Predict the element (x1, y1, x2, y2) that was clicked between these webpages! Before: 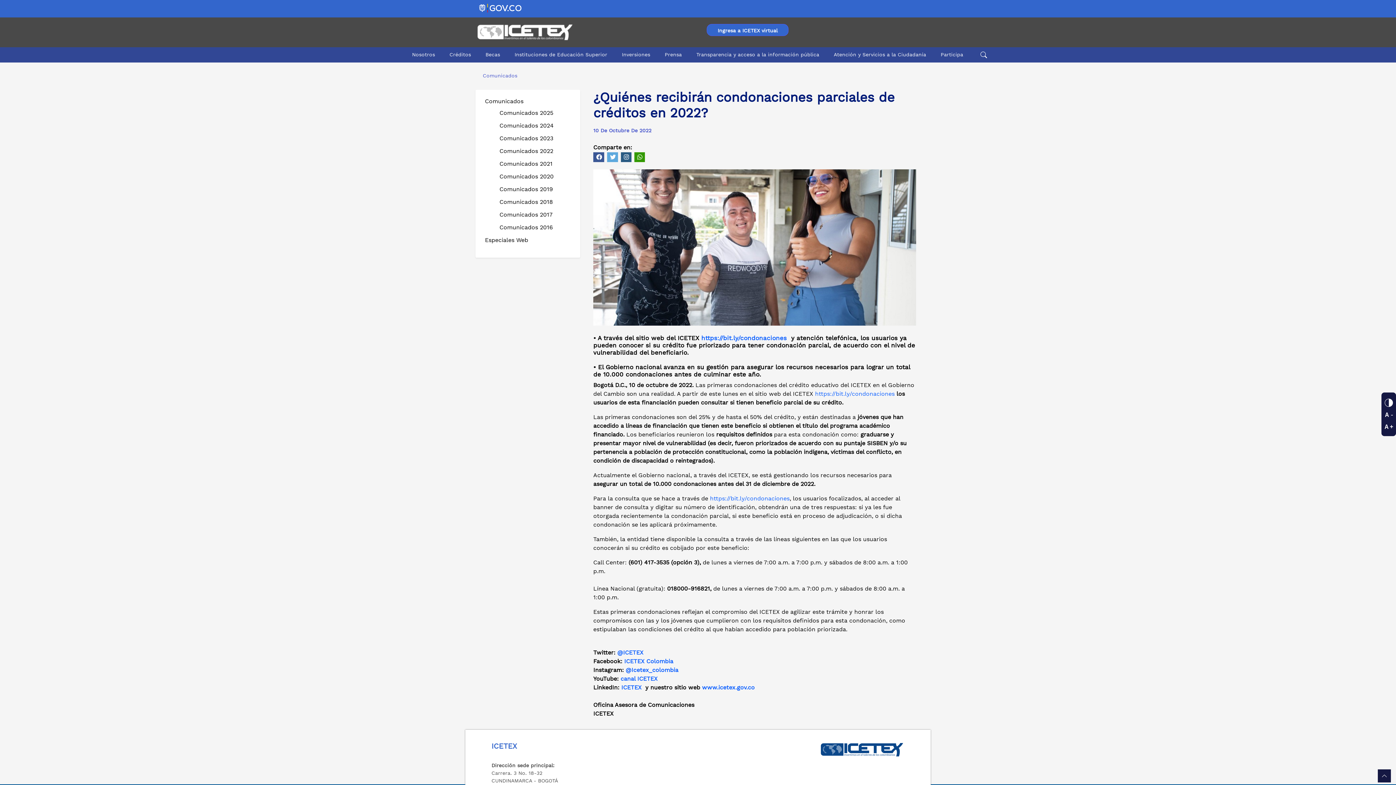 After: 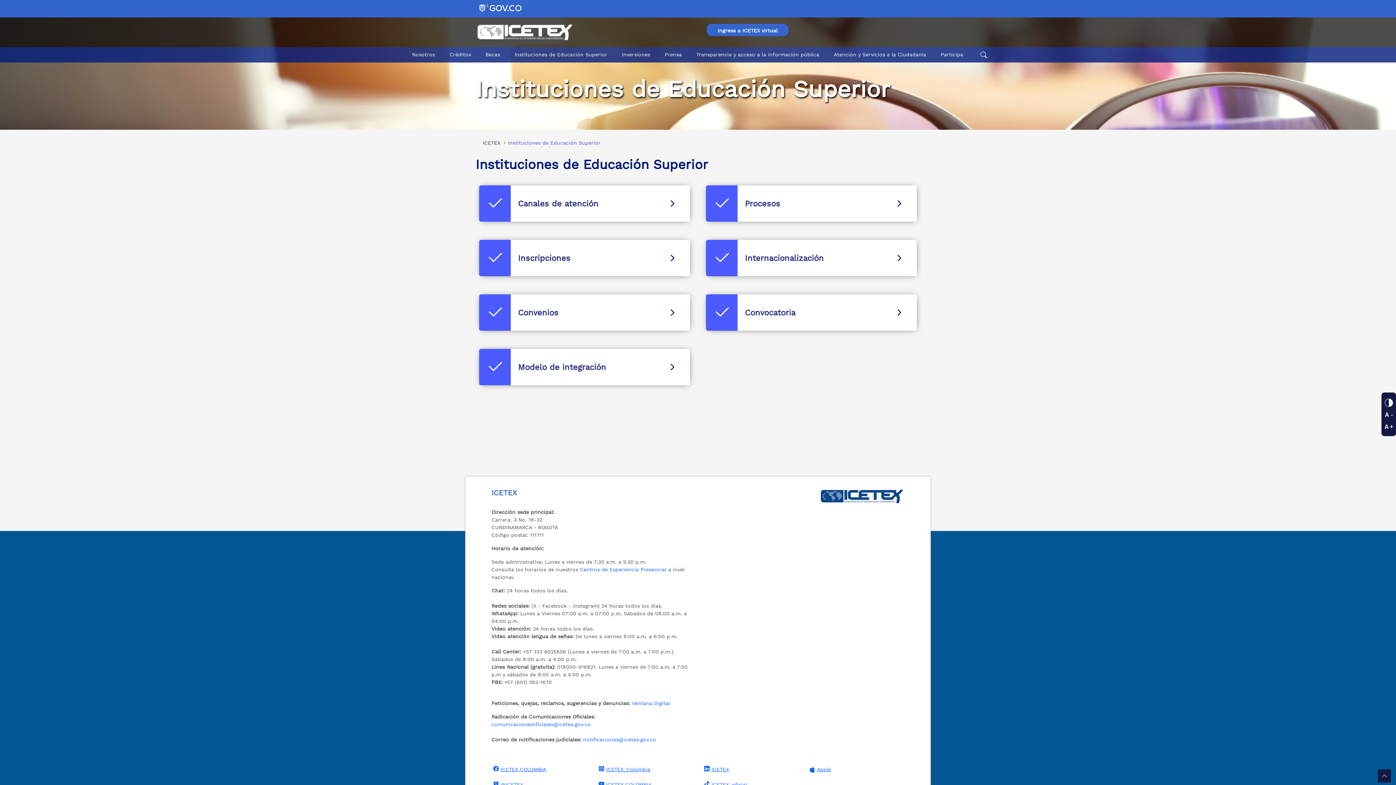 Action: label: Instituciones de Educación Superior bbox: (509, 47, 612, 61)